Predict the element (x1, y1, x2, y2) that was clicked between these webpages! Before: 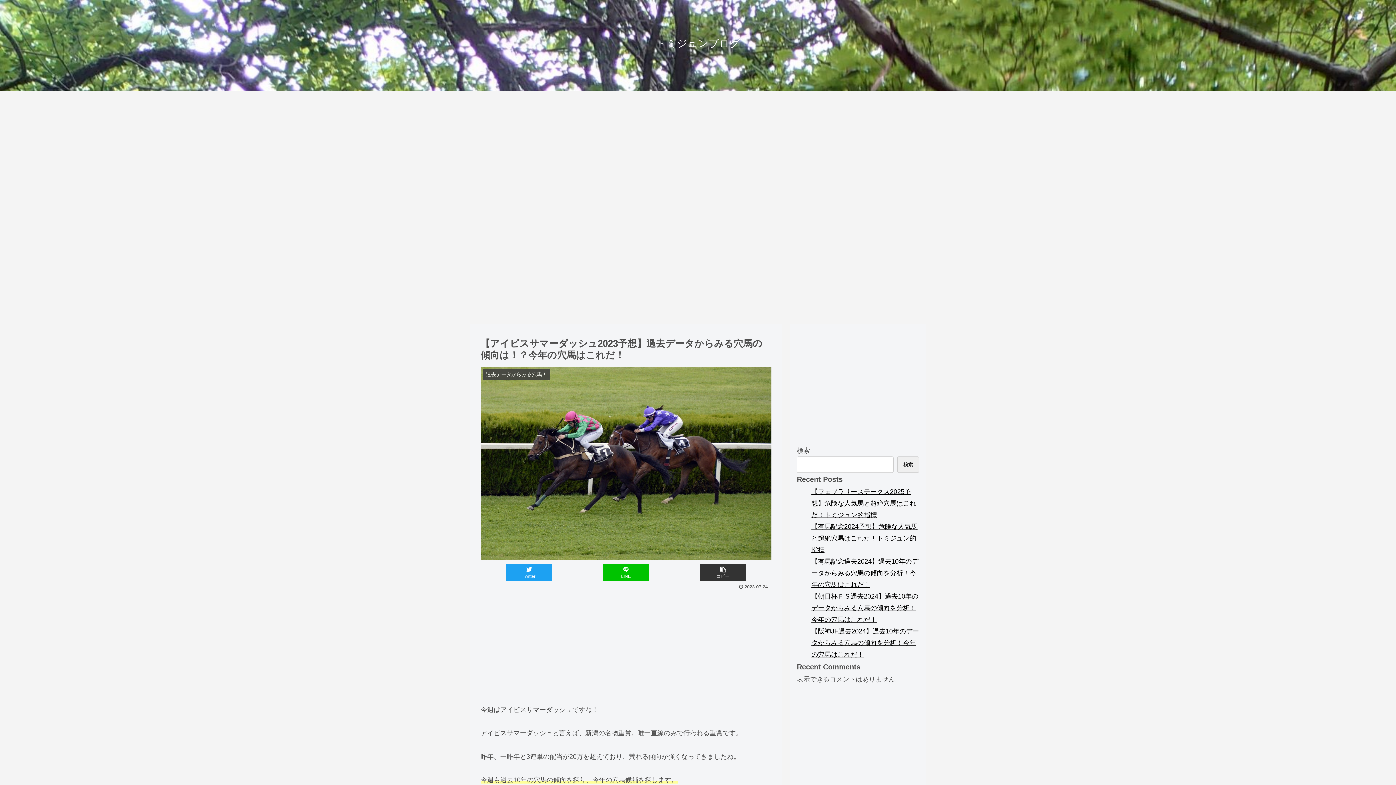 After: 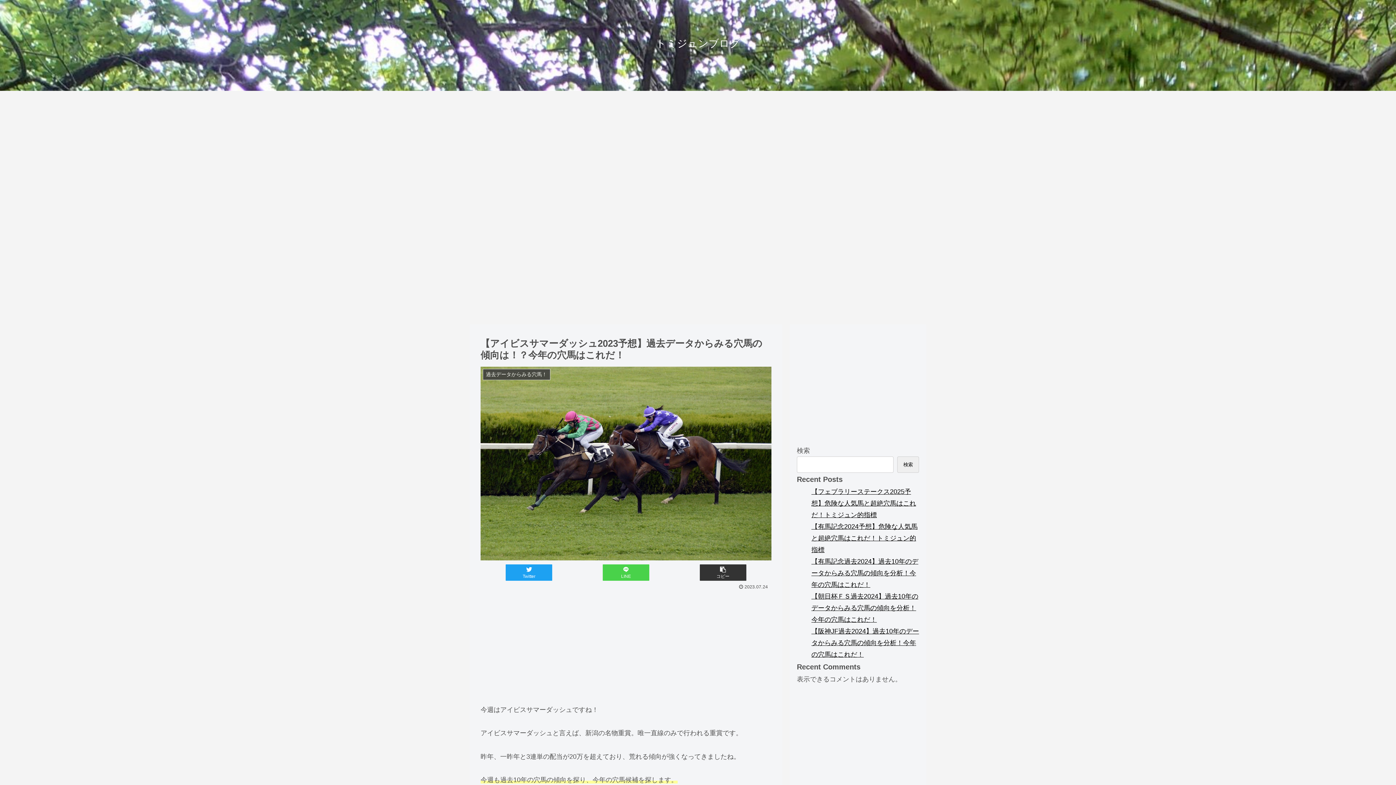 Action: label: LINE bbox: (602, 564, 649, 581)